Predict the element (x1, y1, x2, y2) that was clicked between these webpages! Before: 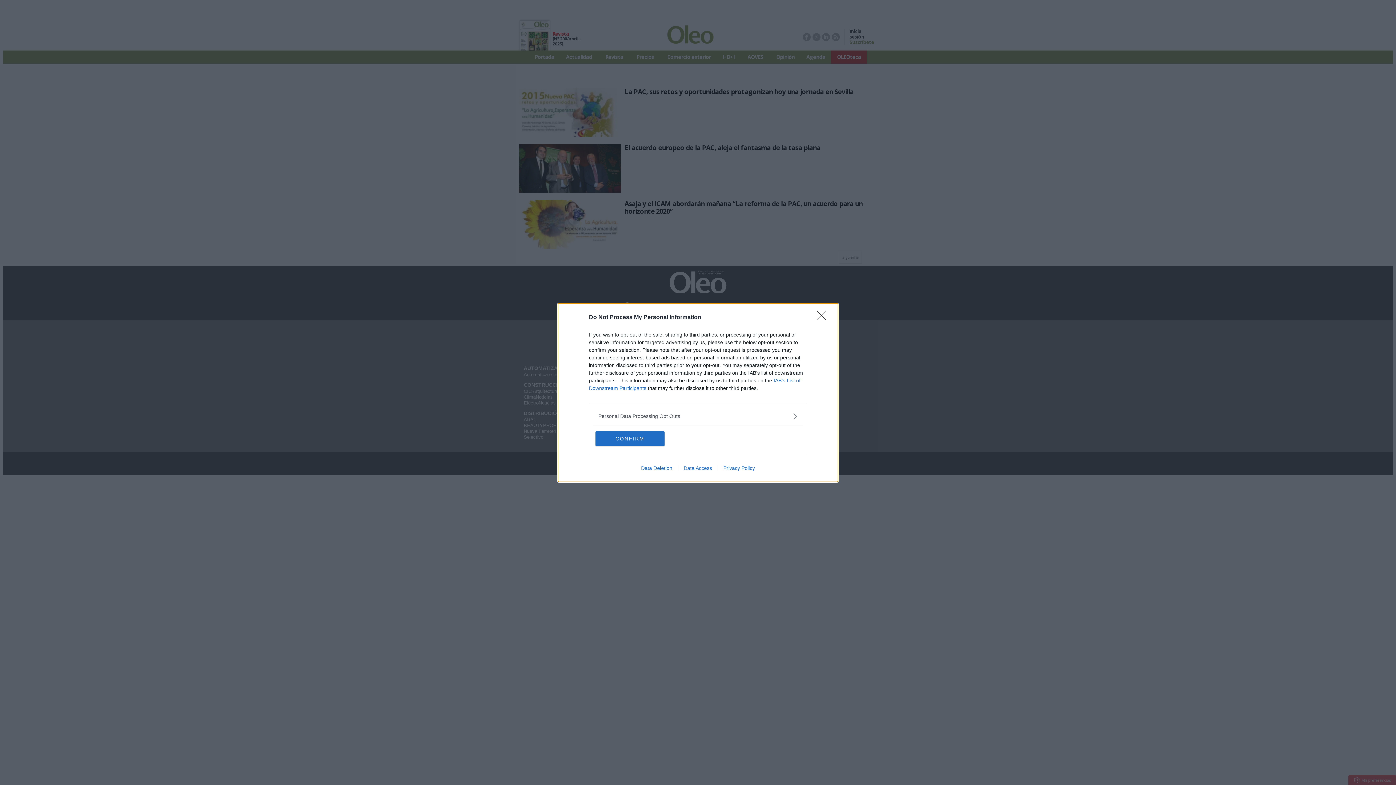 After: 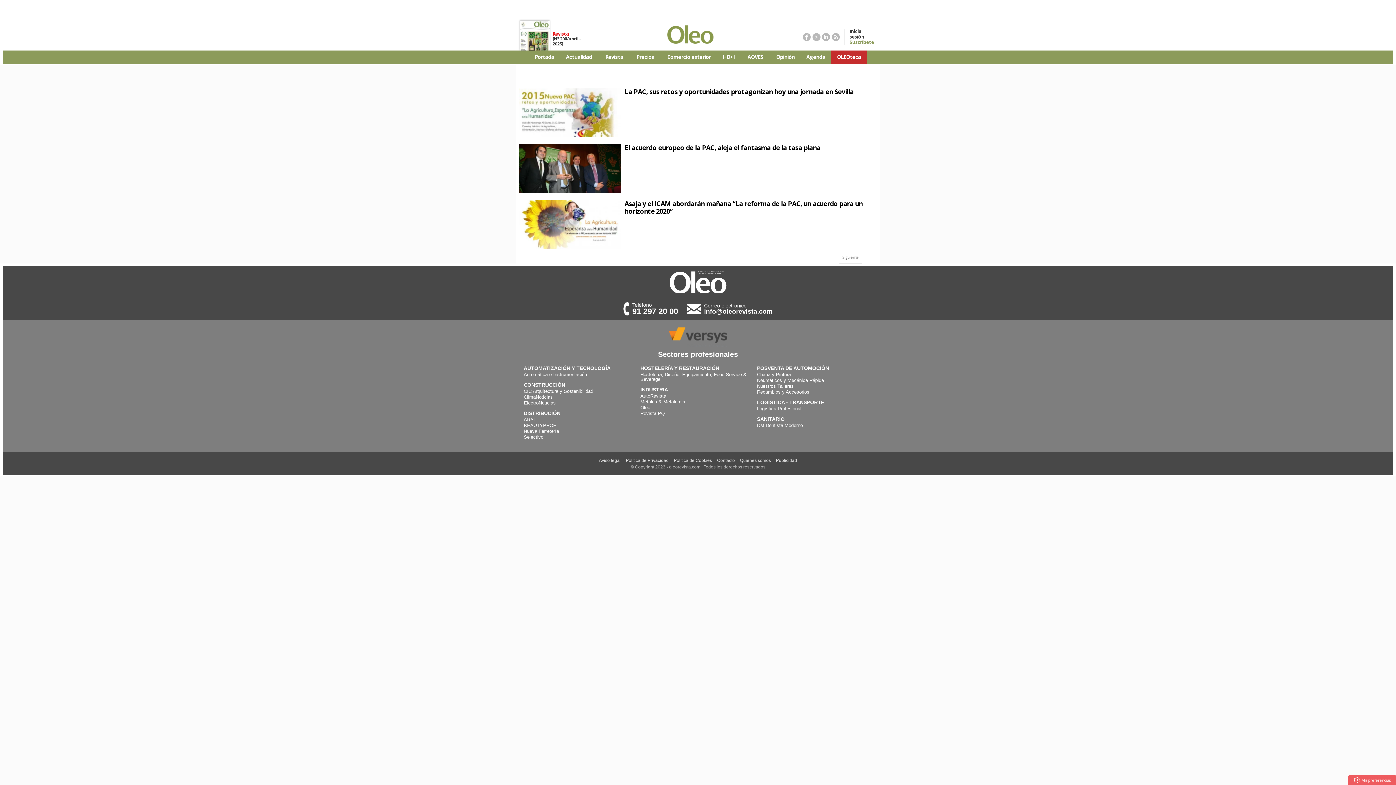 Action: bbox: (817, 310, 830, 324) label: Close